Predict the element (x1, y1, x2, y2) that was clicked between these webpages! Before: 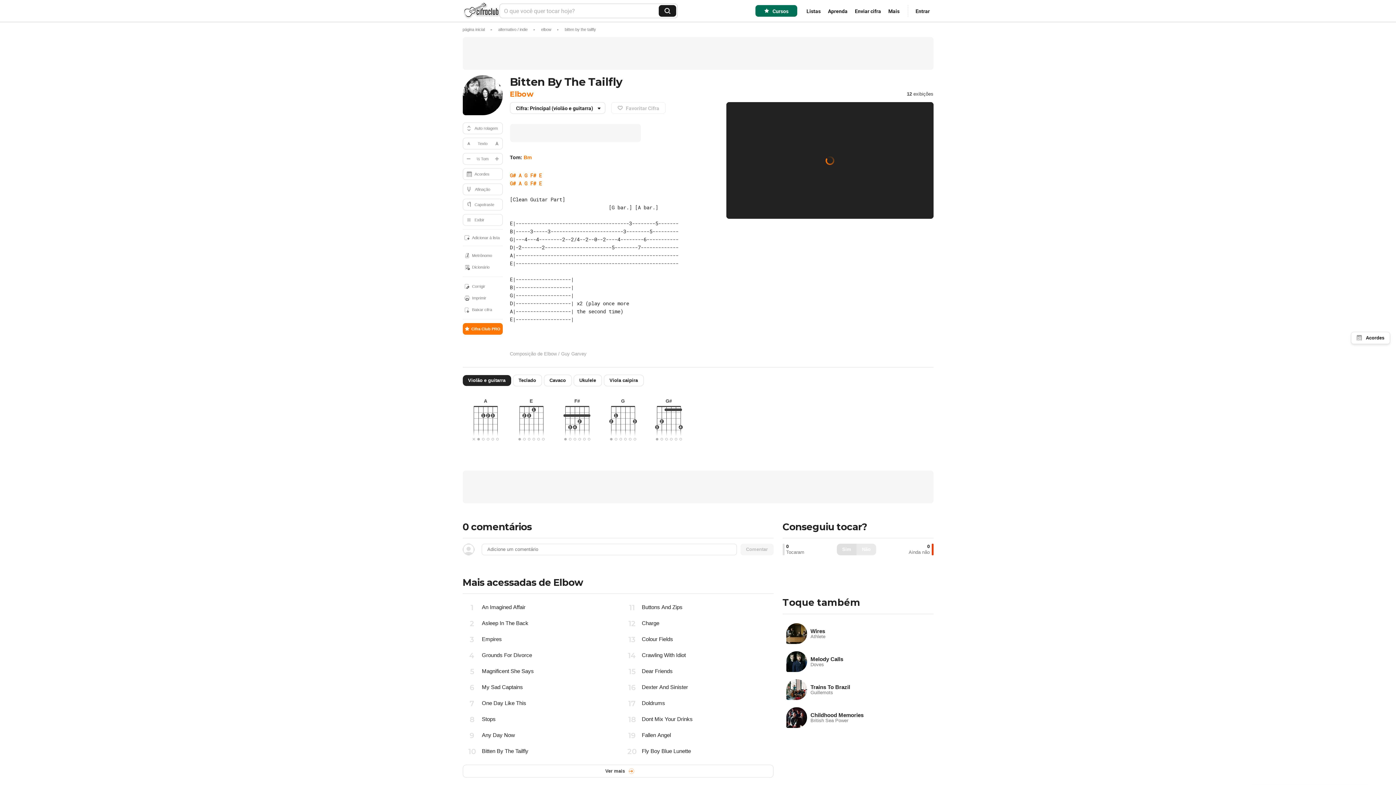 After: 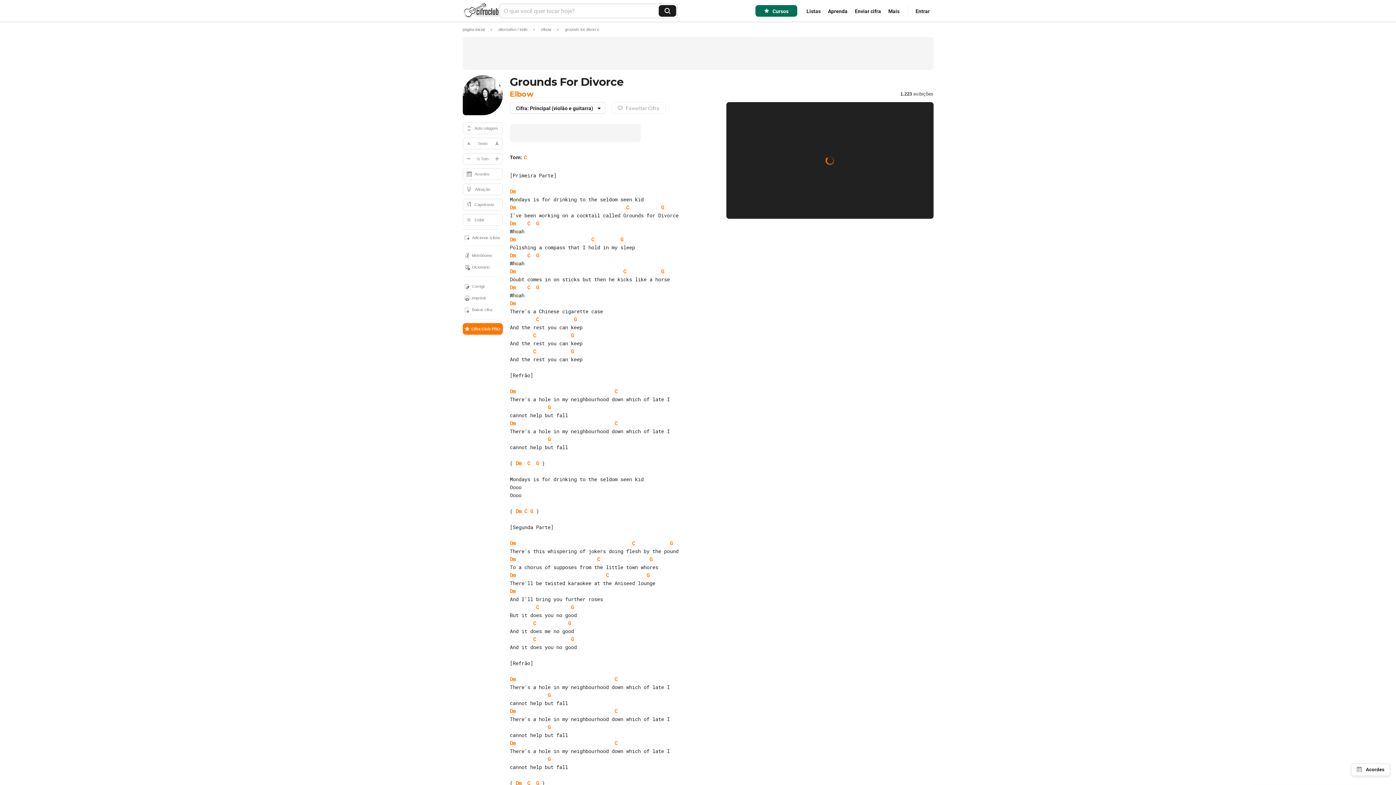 Action: bbox: (462, 647, 613, 663) label: Grounds For Divorce